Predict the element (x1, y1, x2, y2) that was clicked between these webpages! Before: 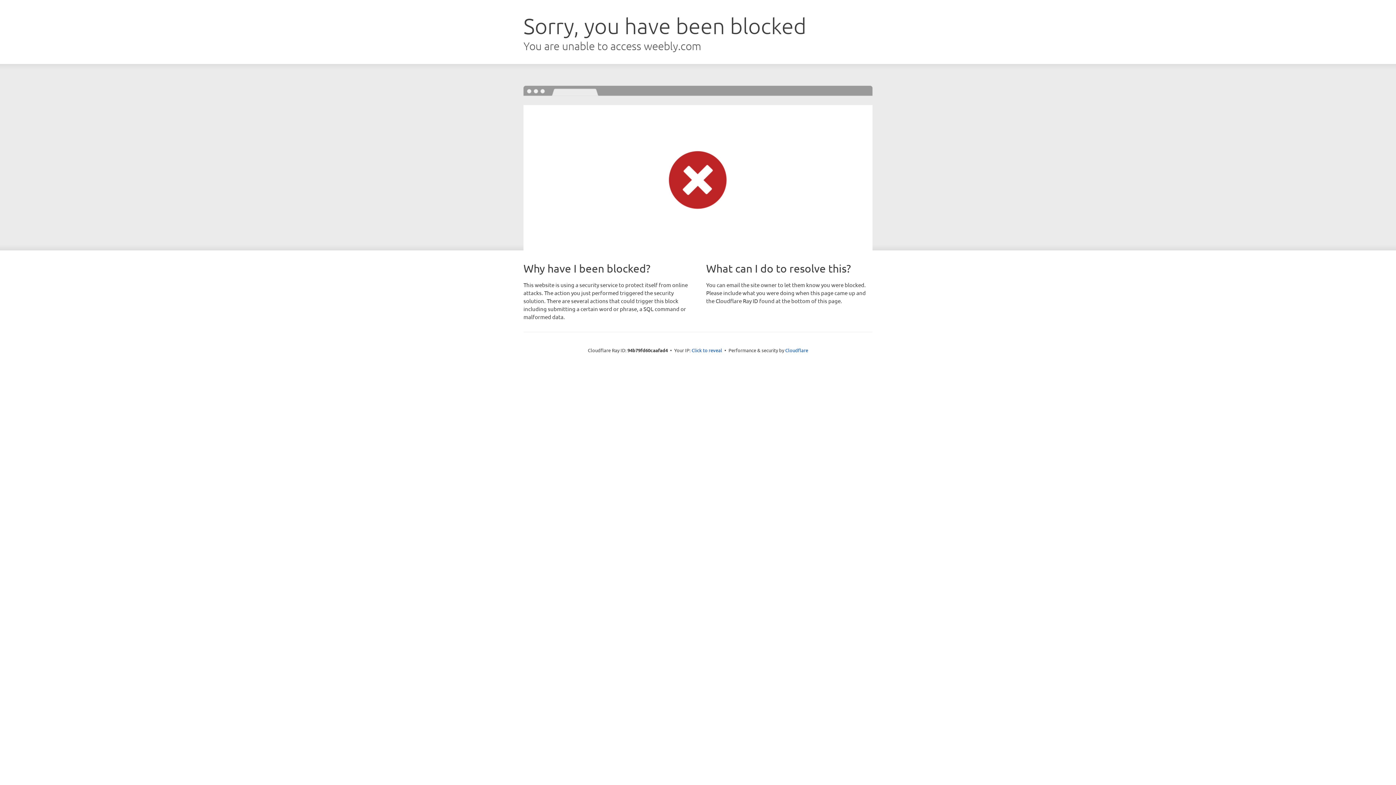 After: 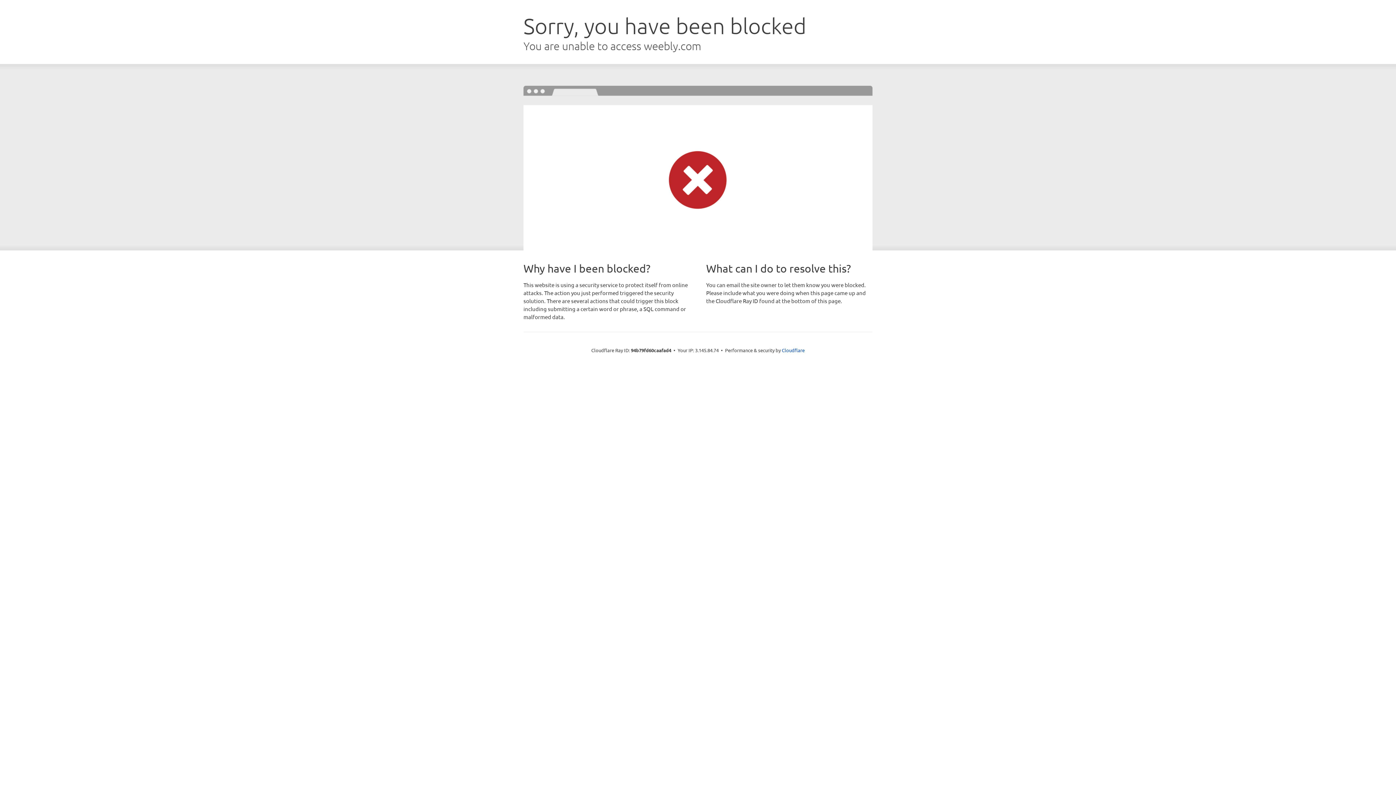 Action: label: Click to reveal bbox: (691, 346, 722, 353)